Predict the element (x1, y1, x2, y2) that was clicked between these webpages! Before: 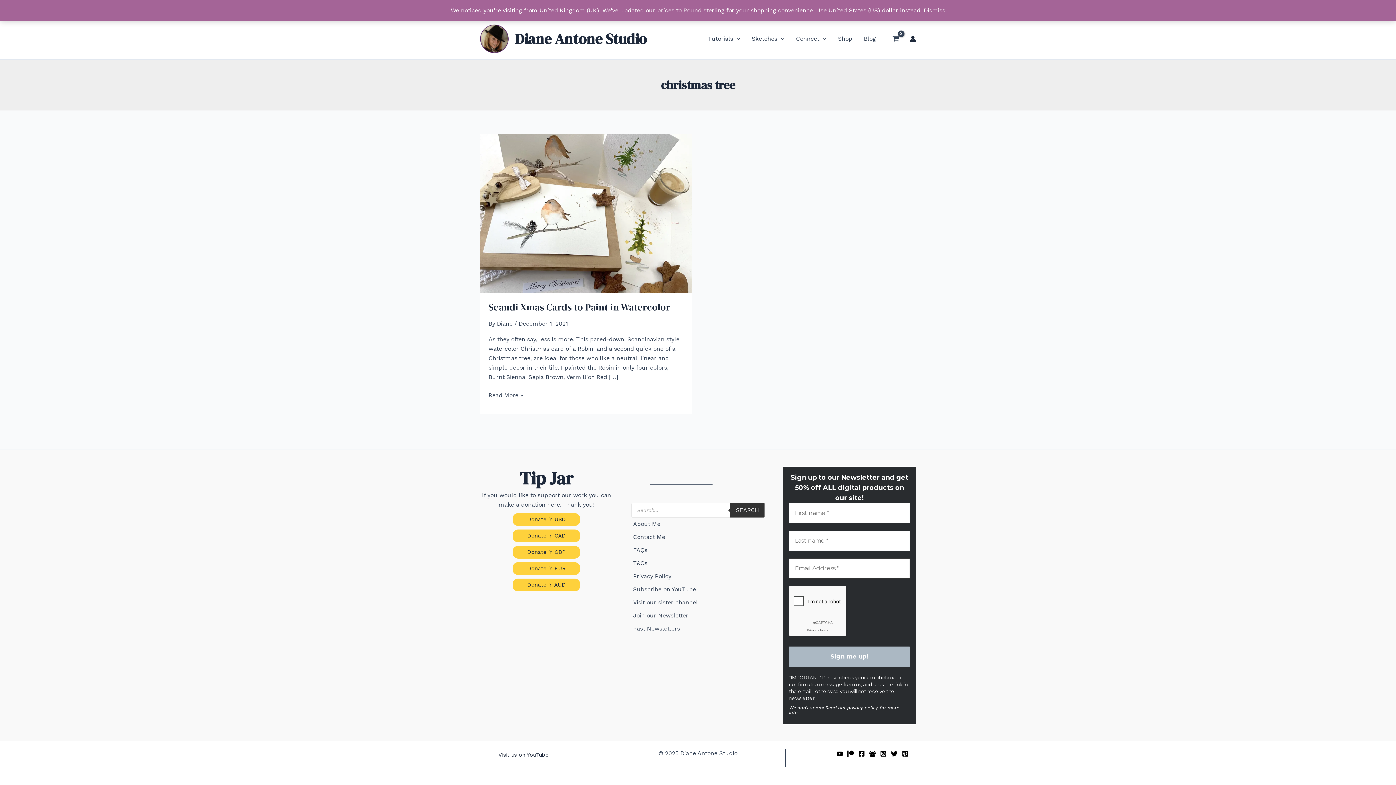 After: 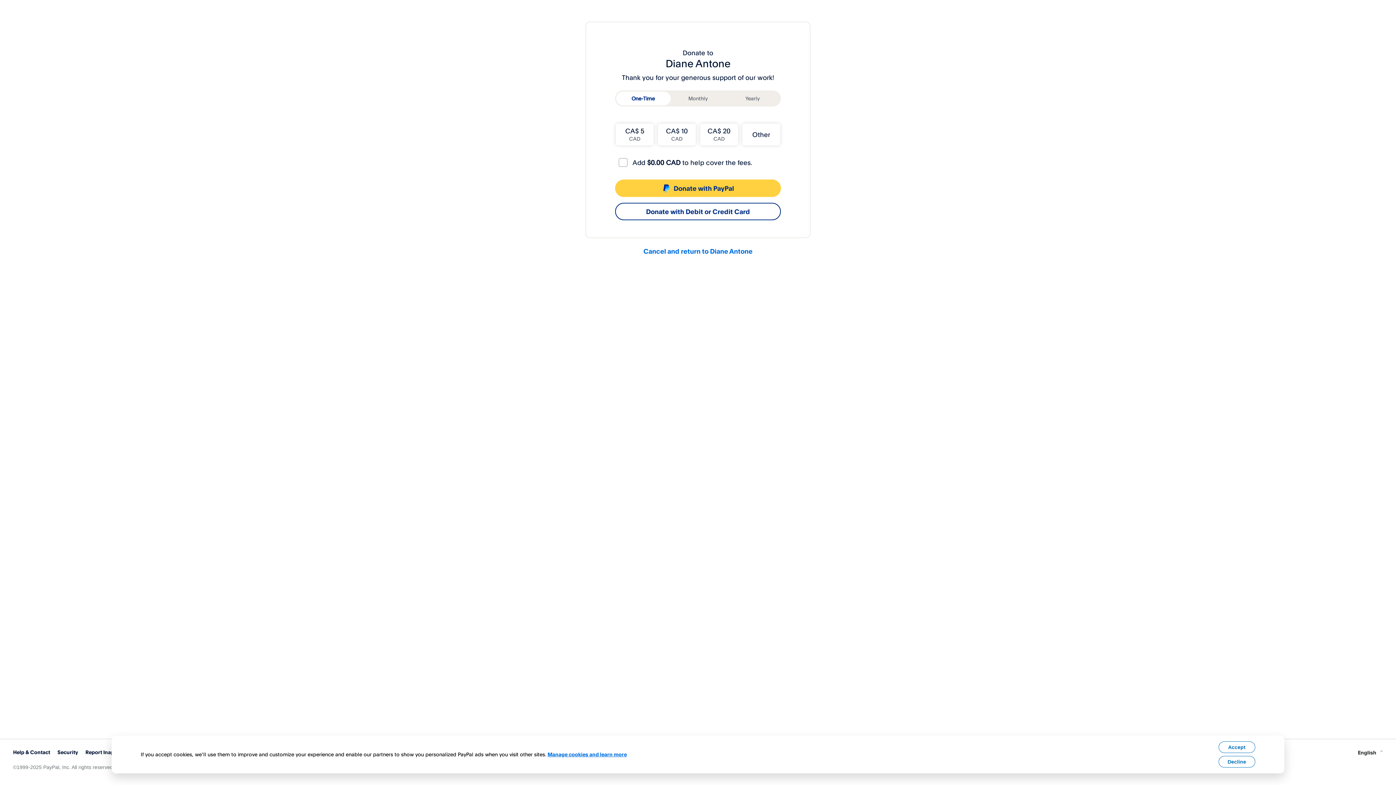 Action: bbox: (512, 529, 580, 542) label: Donate in CAD